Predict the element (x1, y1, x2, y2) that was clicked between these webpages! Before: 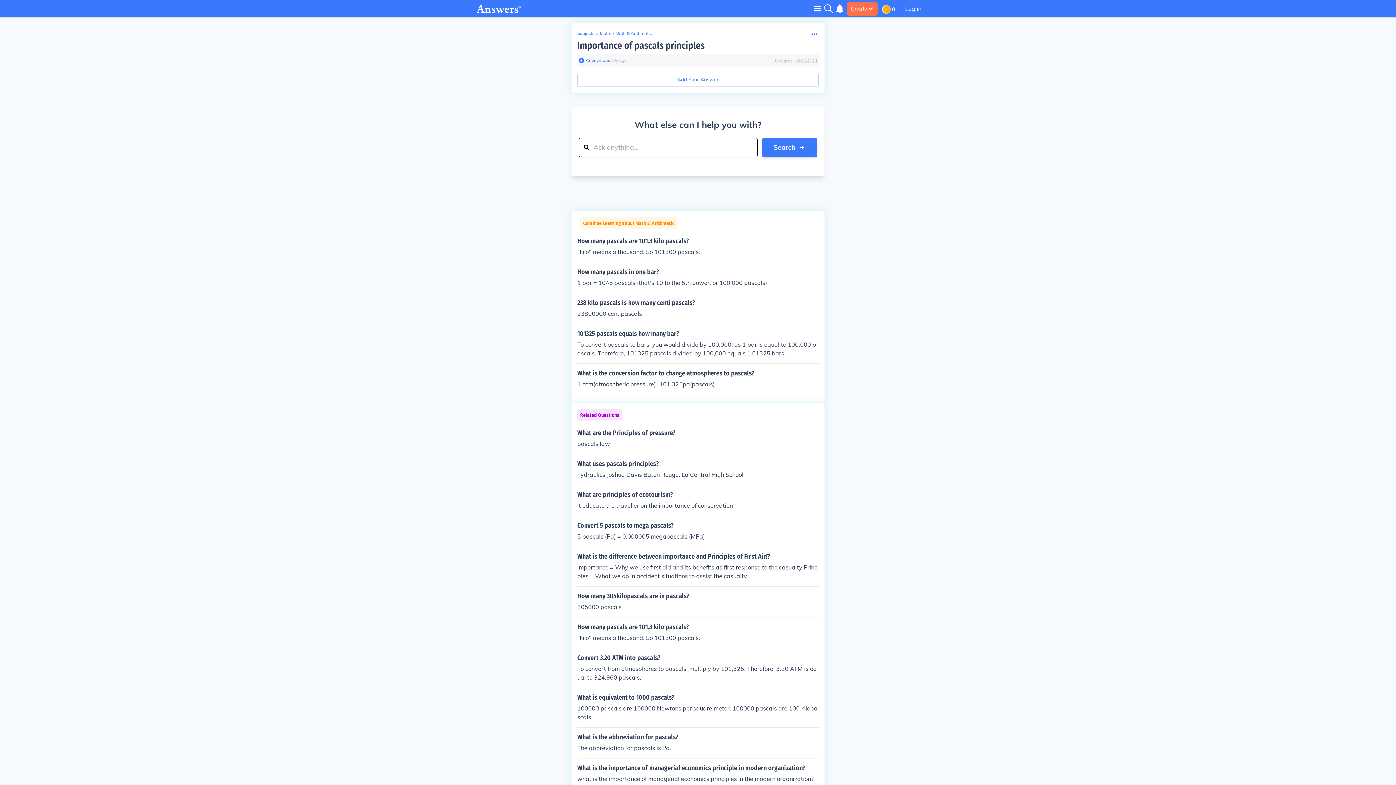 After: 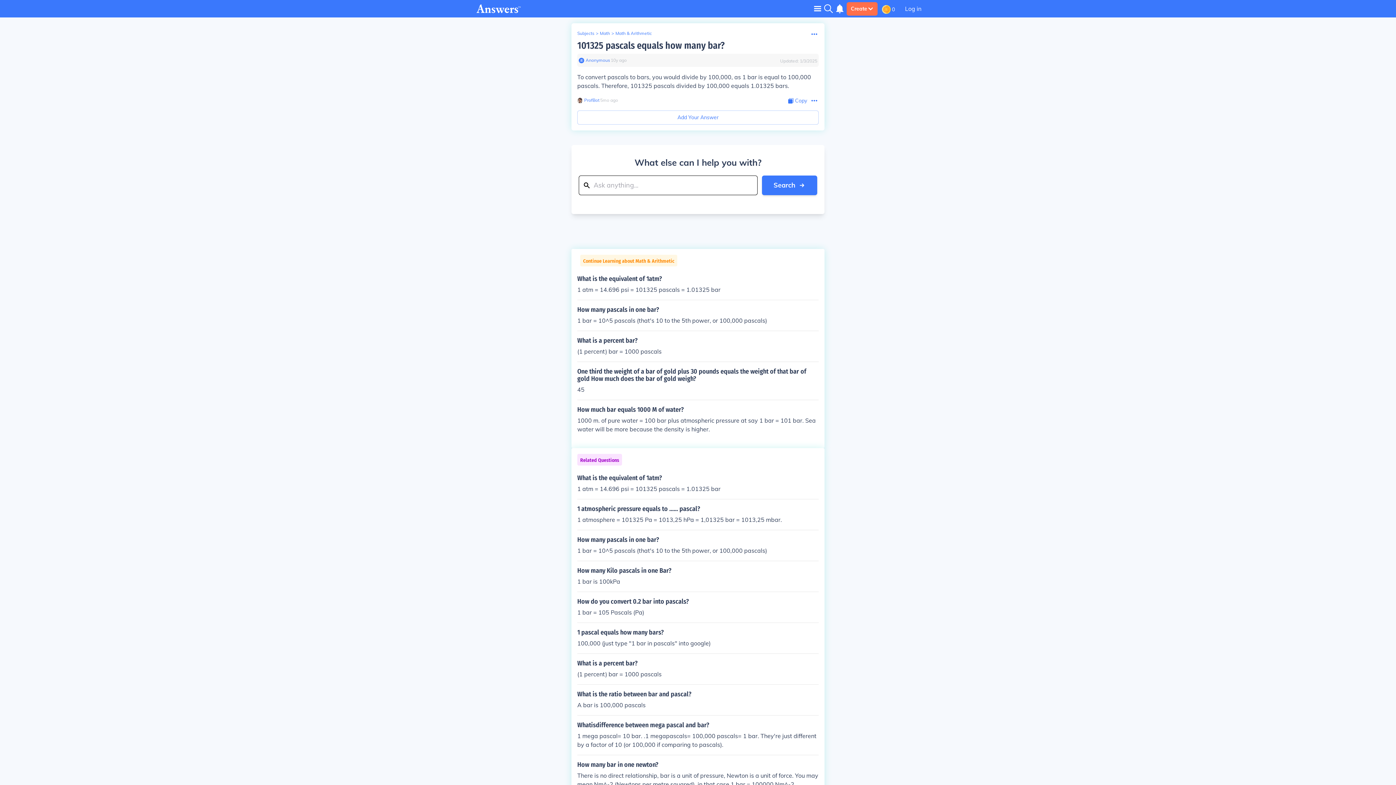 Action: label: 101325 pascals equals how many bar?

To convert pascals to bars, you would divide by 100,000, as 1 bar is equal to 100,000 pascals. Therefore, 101325 pascals divided by 100,000 equals 1.01325 bars. bbox: (577, 330, 818, 357)